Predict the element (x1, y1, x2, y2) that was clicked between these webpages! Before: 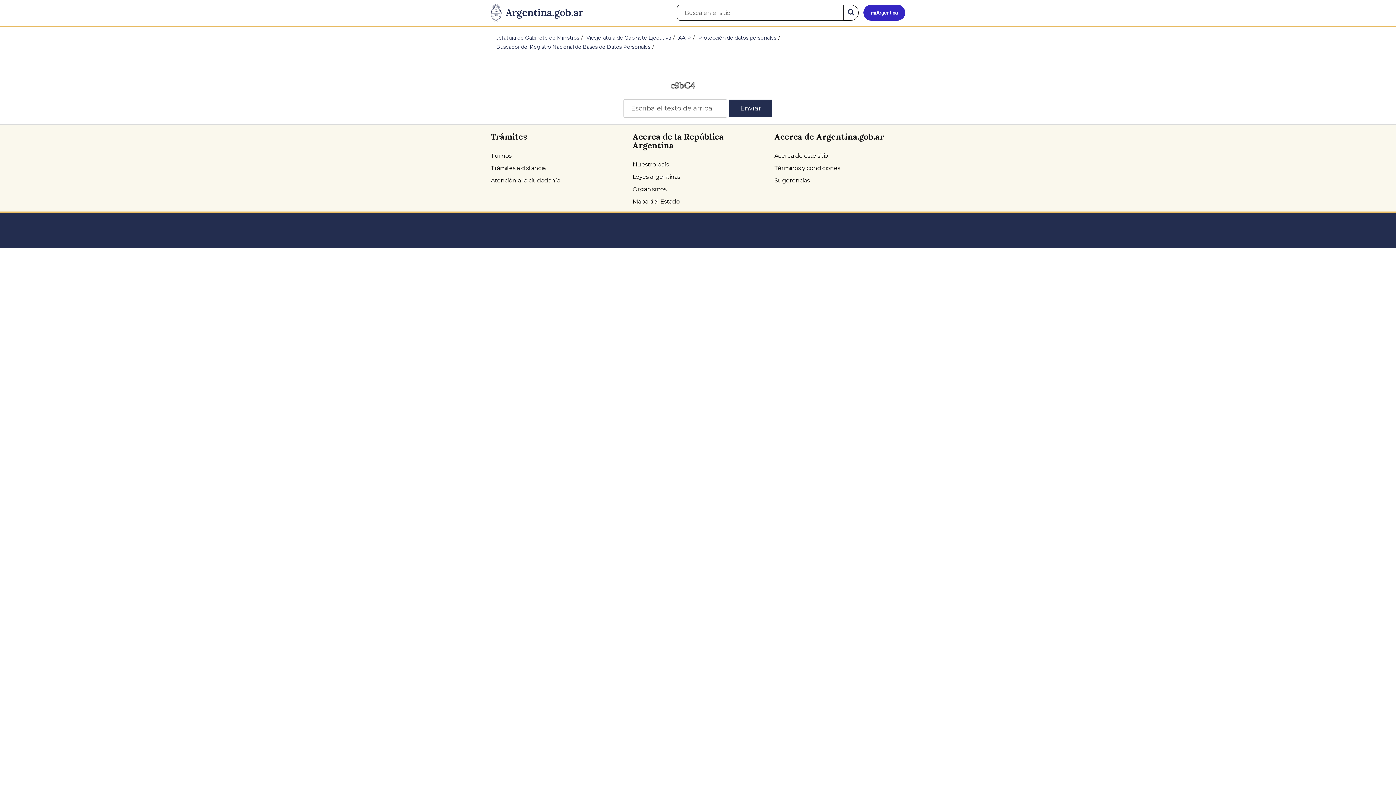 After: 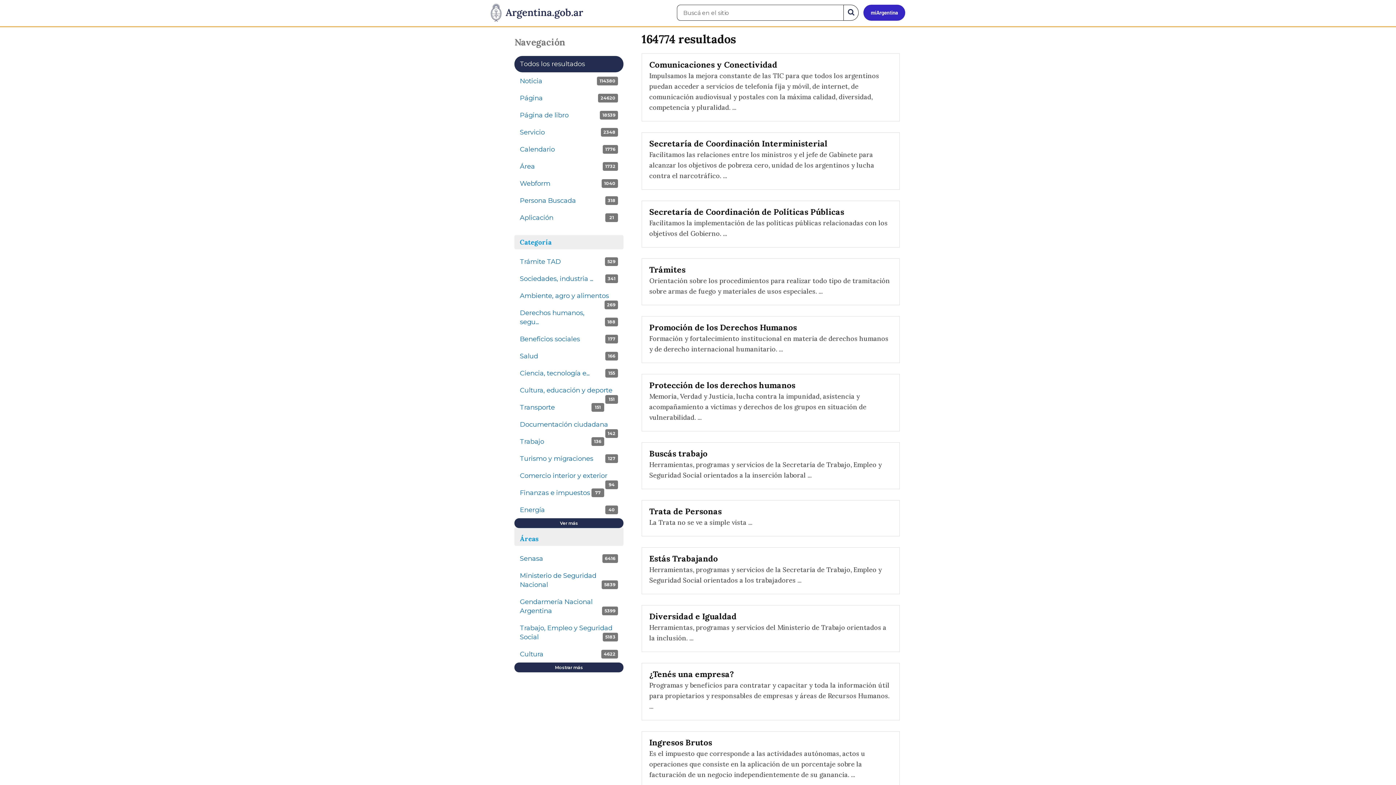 Action: label: Buscar bbox: (843, 4, 858, 20)